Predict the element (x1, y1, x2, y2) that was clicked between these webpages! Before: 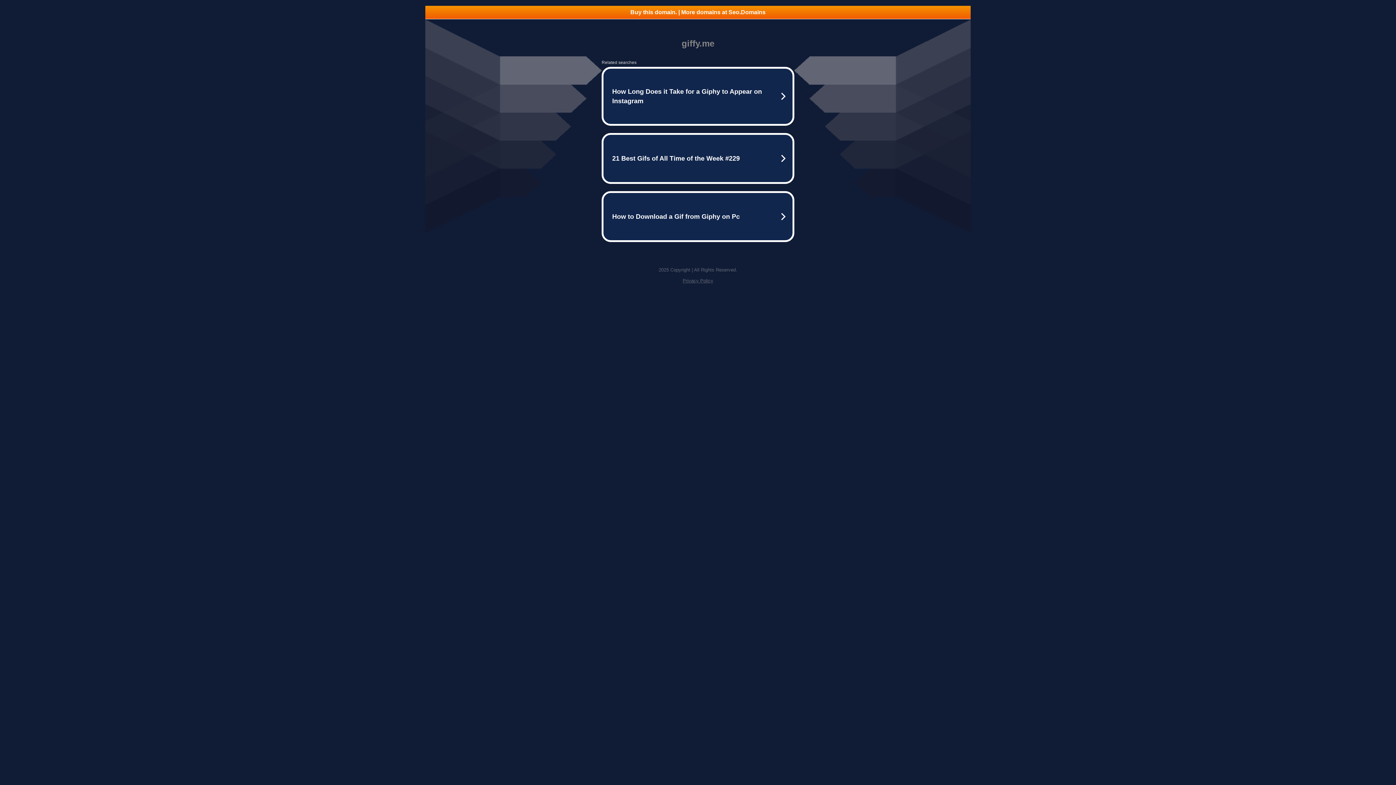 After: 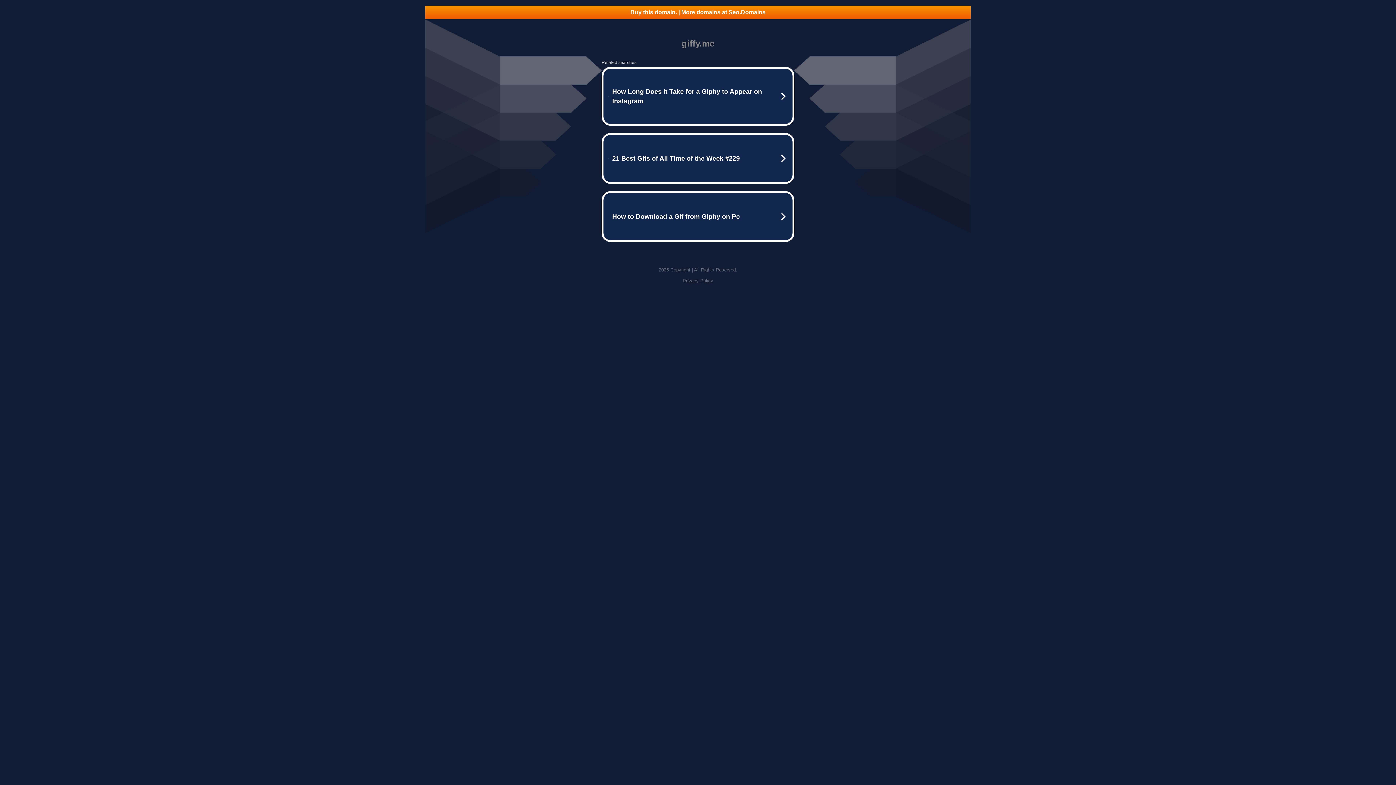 Action: bbox: (425, 5, 970, 18) label: Buy this domain. | More domains at Seo.Domains